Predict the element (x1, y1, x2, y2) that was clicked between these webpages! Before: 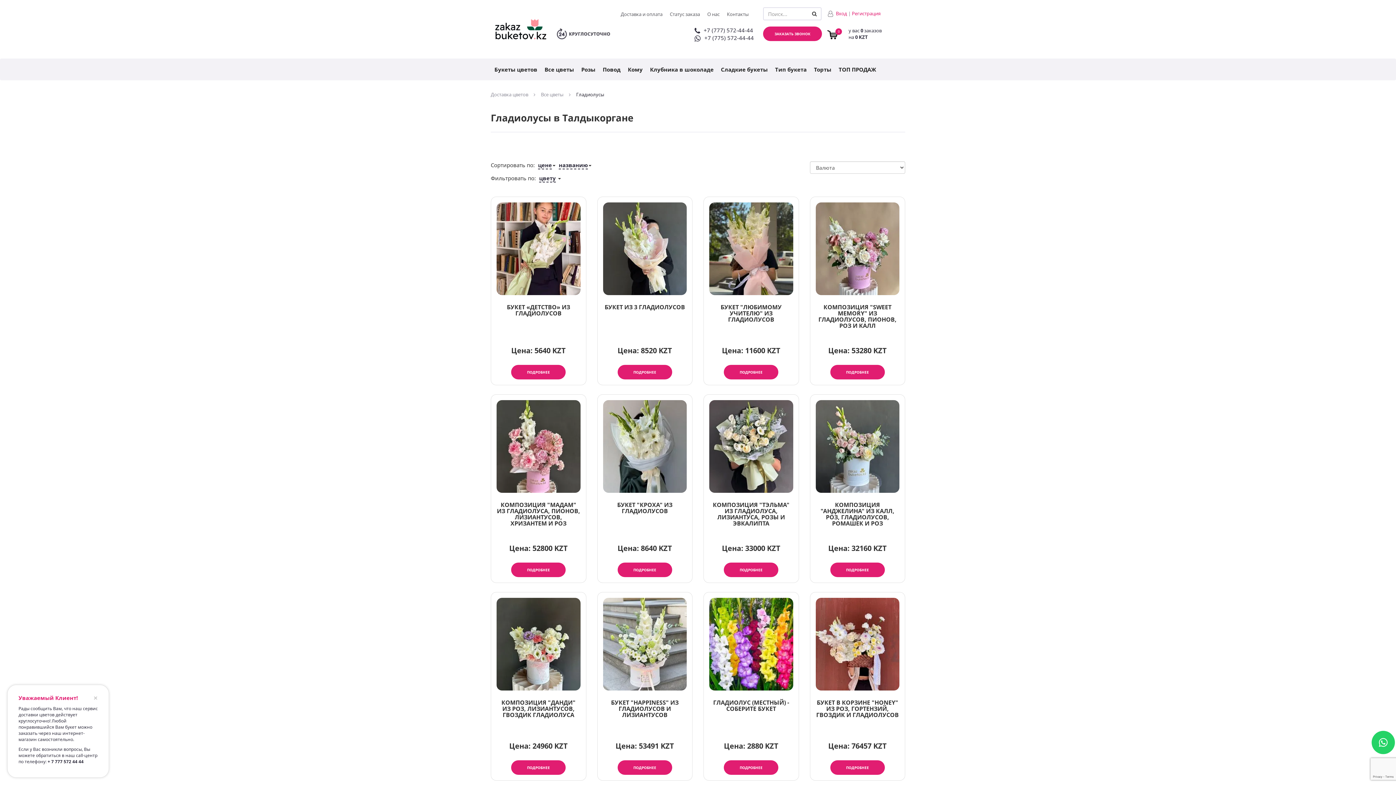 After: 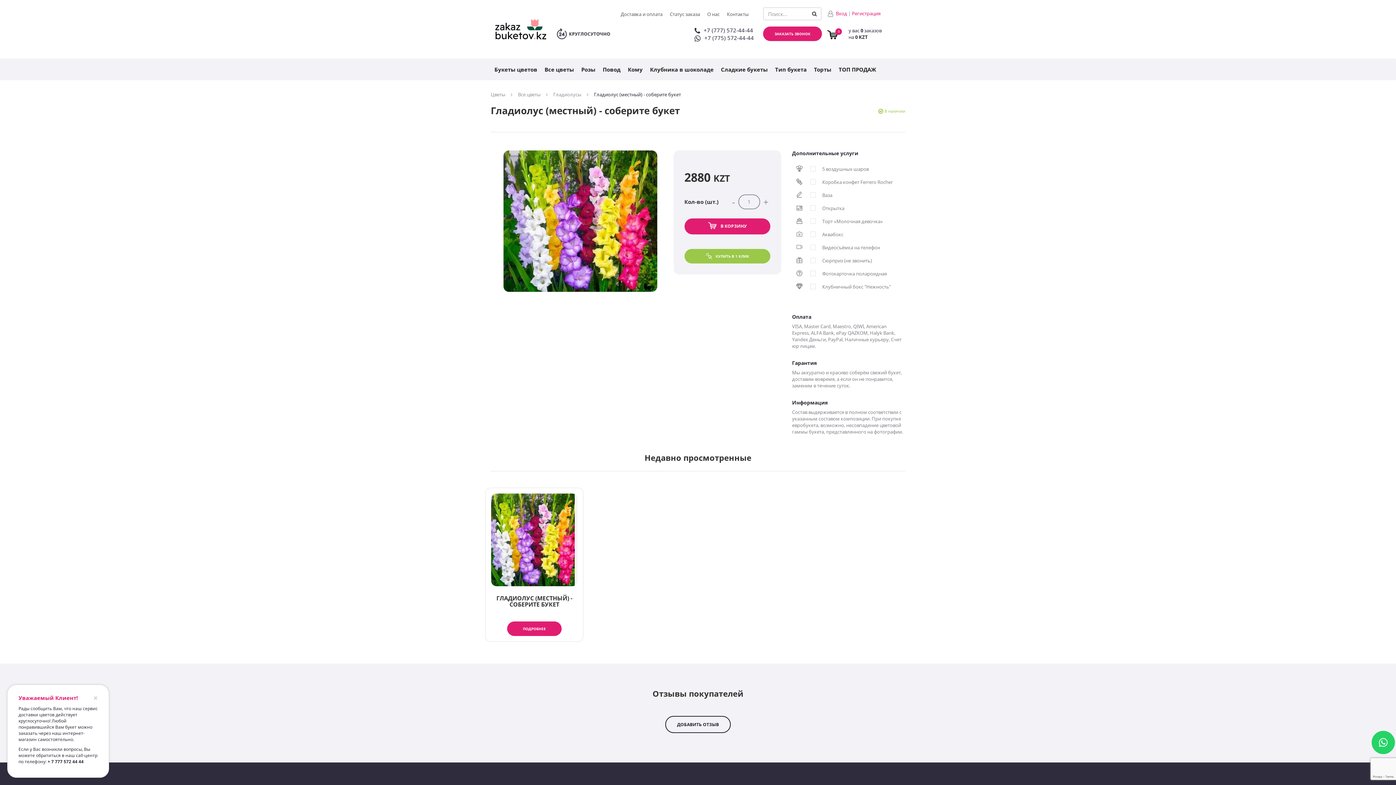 Action: bbox: (709, 598, 793, 691)